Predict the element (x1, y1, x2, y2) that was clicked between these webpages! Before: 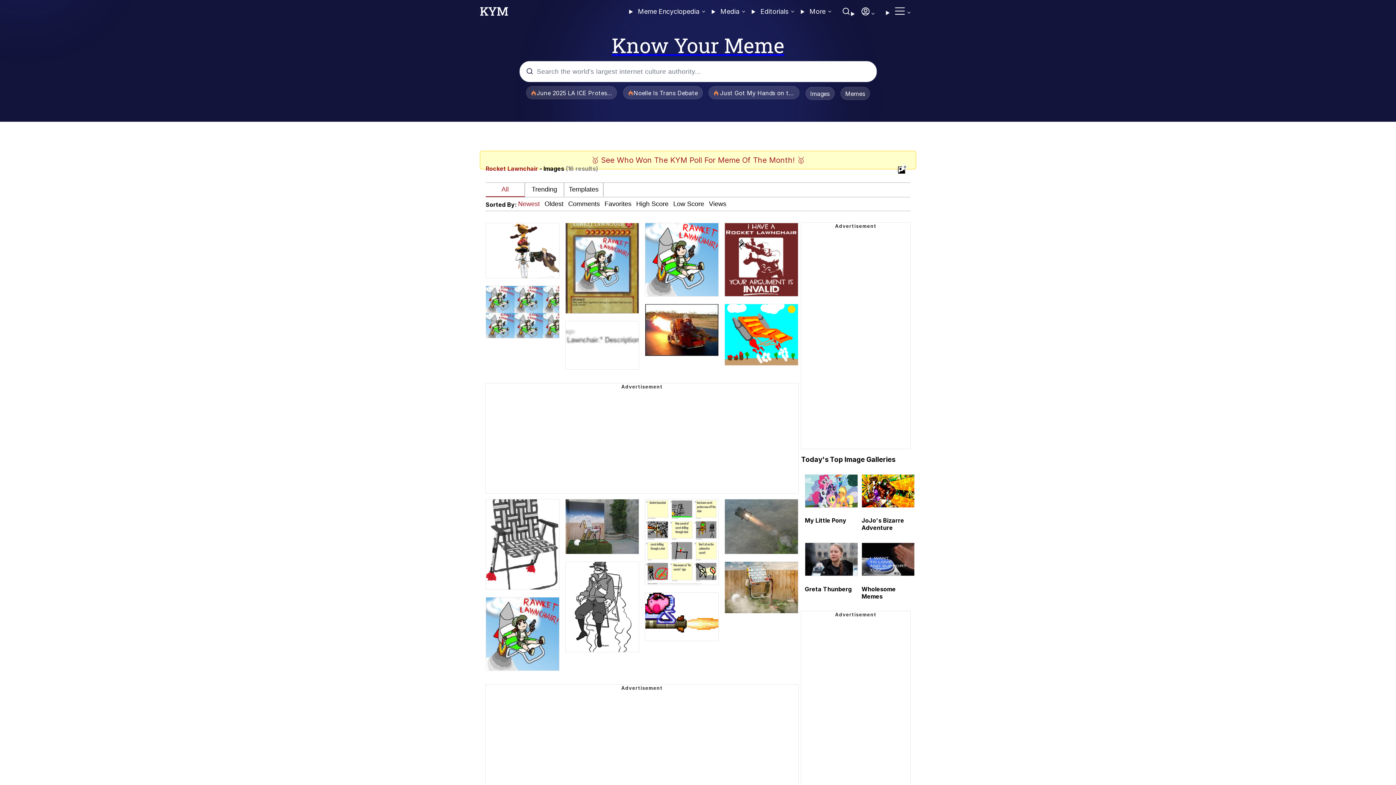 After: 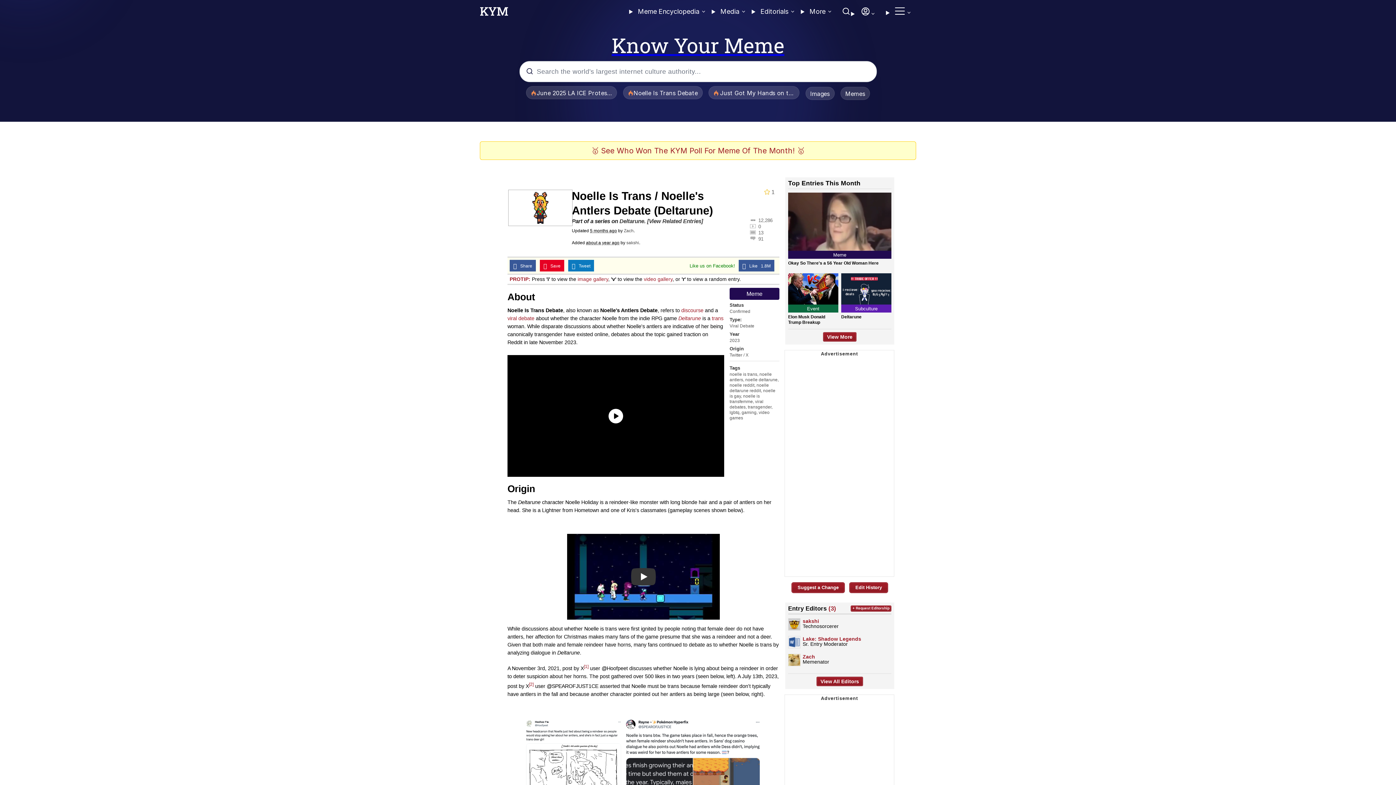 Action: label: Noelle Is Trans Debate
  bbox: (621, 90, 706, 97)